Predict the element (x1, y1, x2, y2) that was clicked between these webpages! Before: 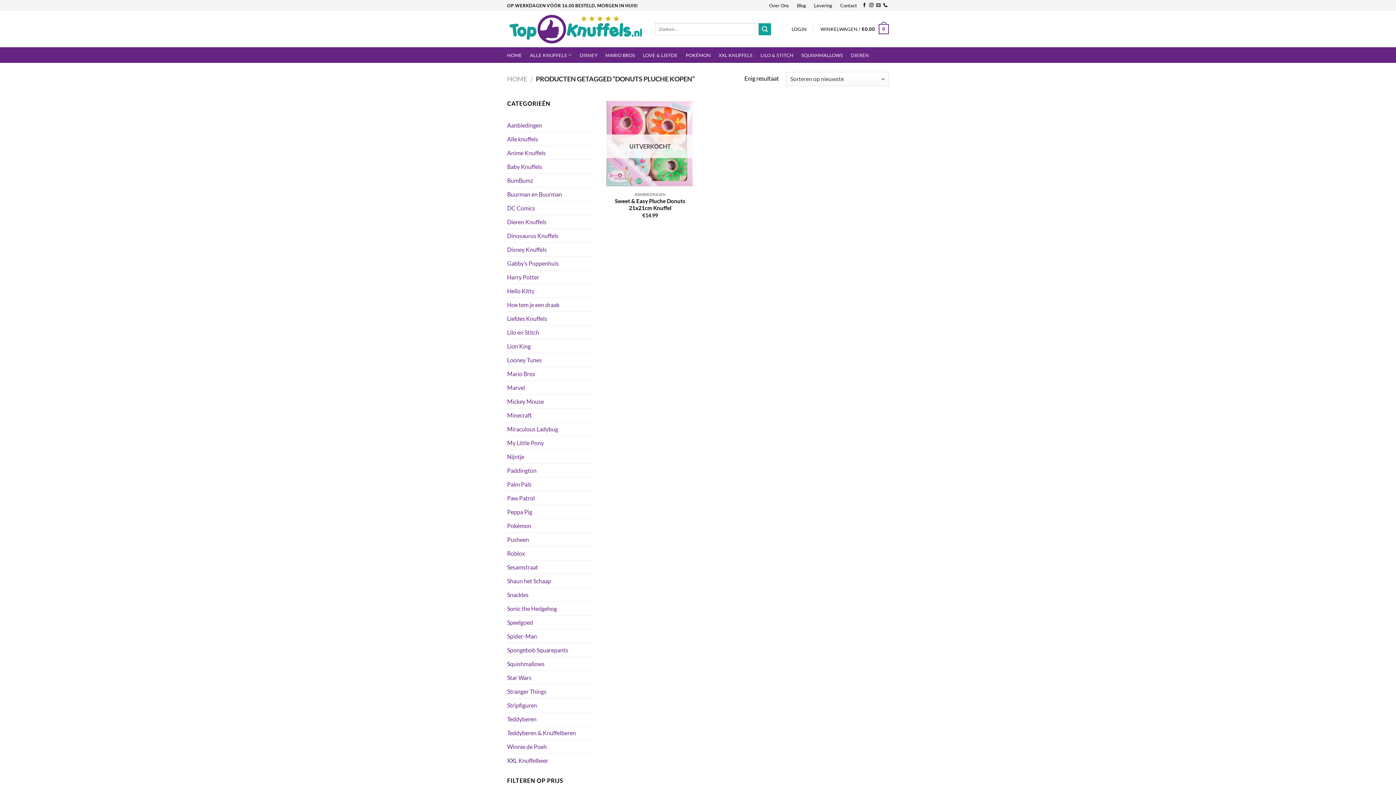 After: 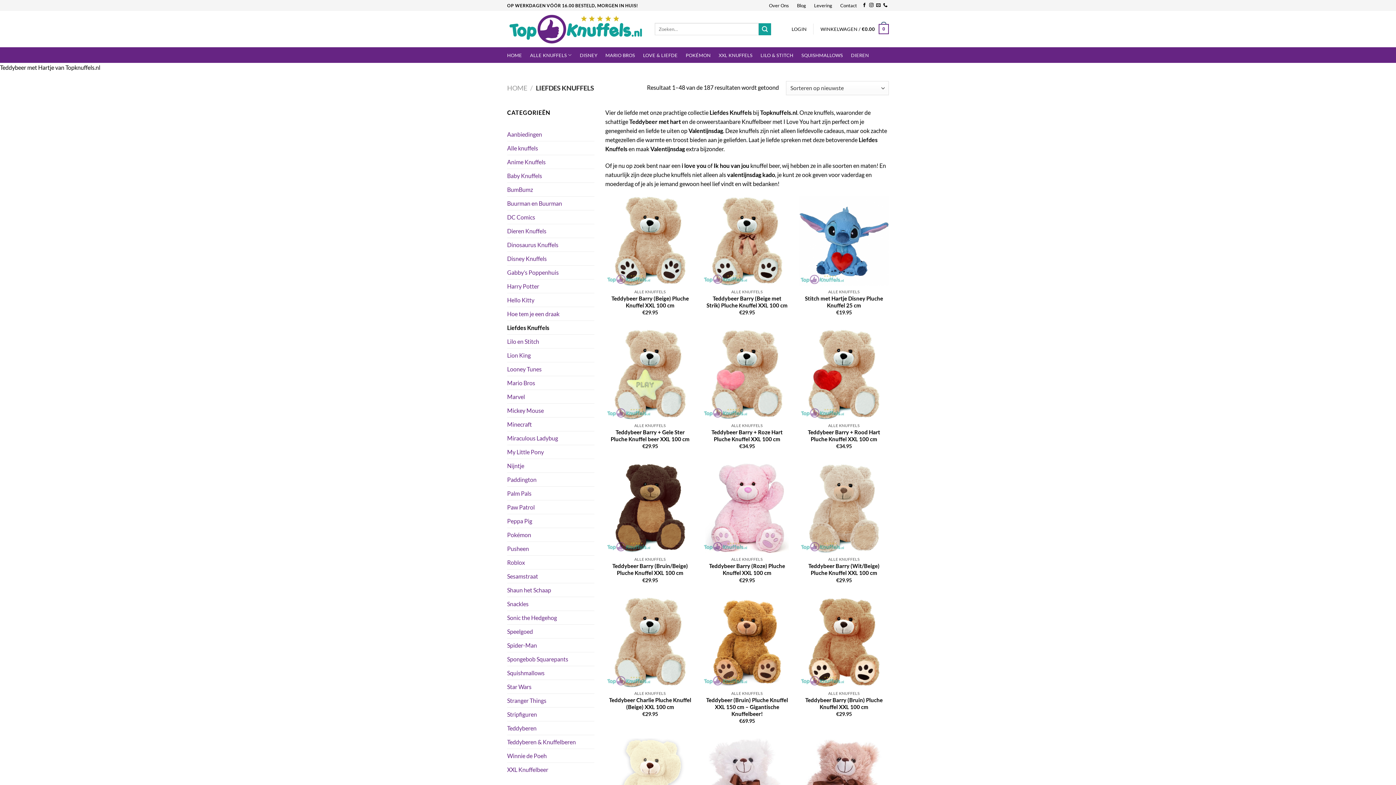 Action: bbox: (507, 312, 594, 325) label: Liefdes Knuffels